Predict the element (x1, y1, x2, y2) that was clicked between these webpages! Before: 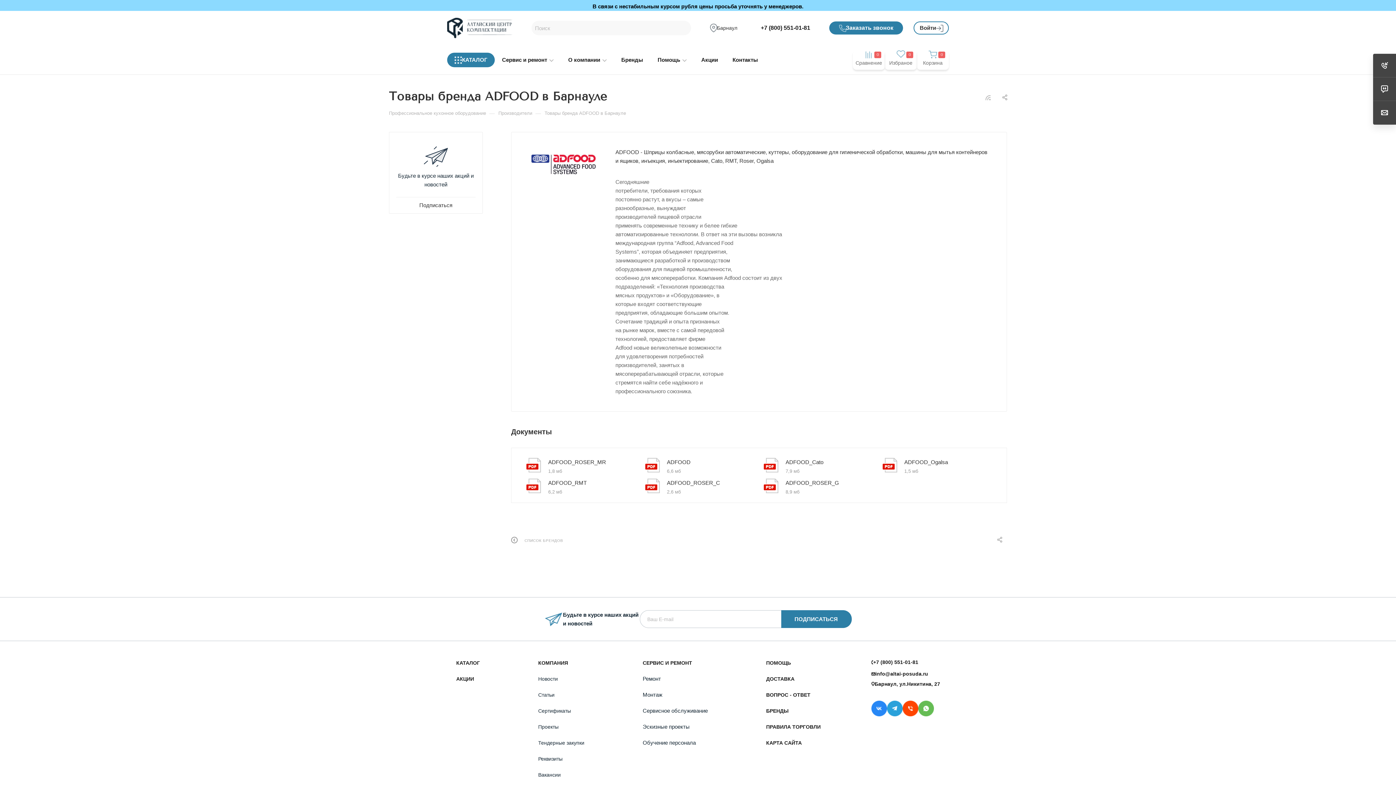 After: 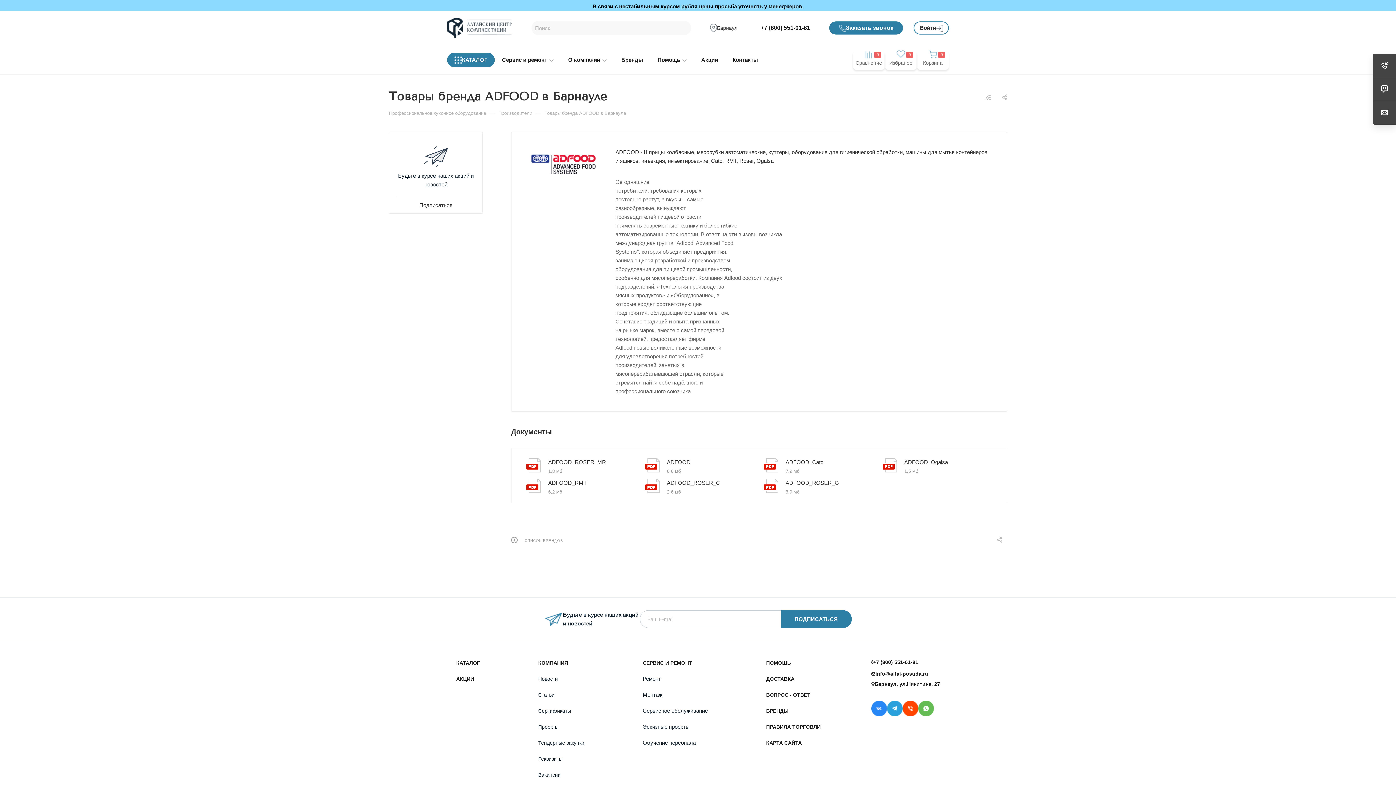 Action: bbox: (887, 699, 902, 718)